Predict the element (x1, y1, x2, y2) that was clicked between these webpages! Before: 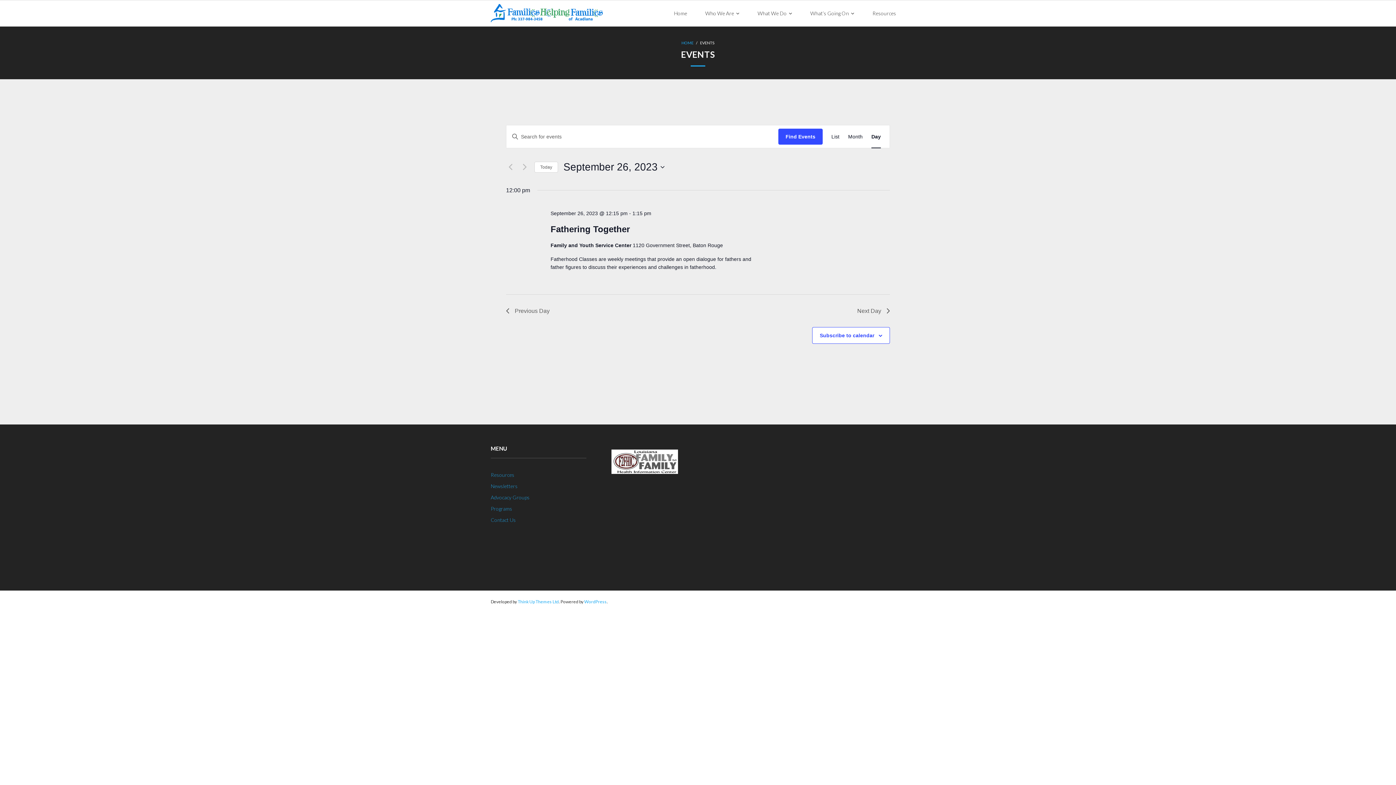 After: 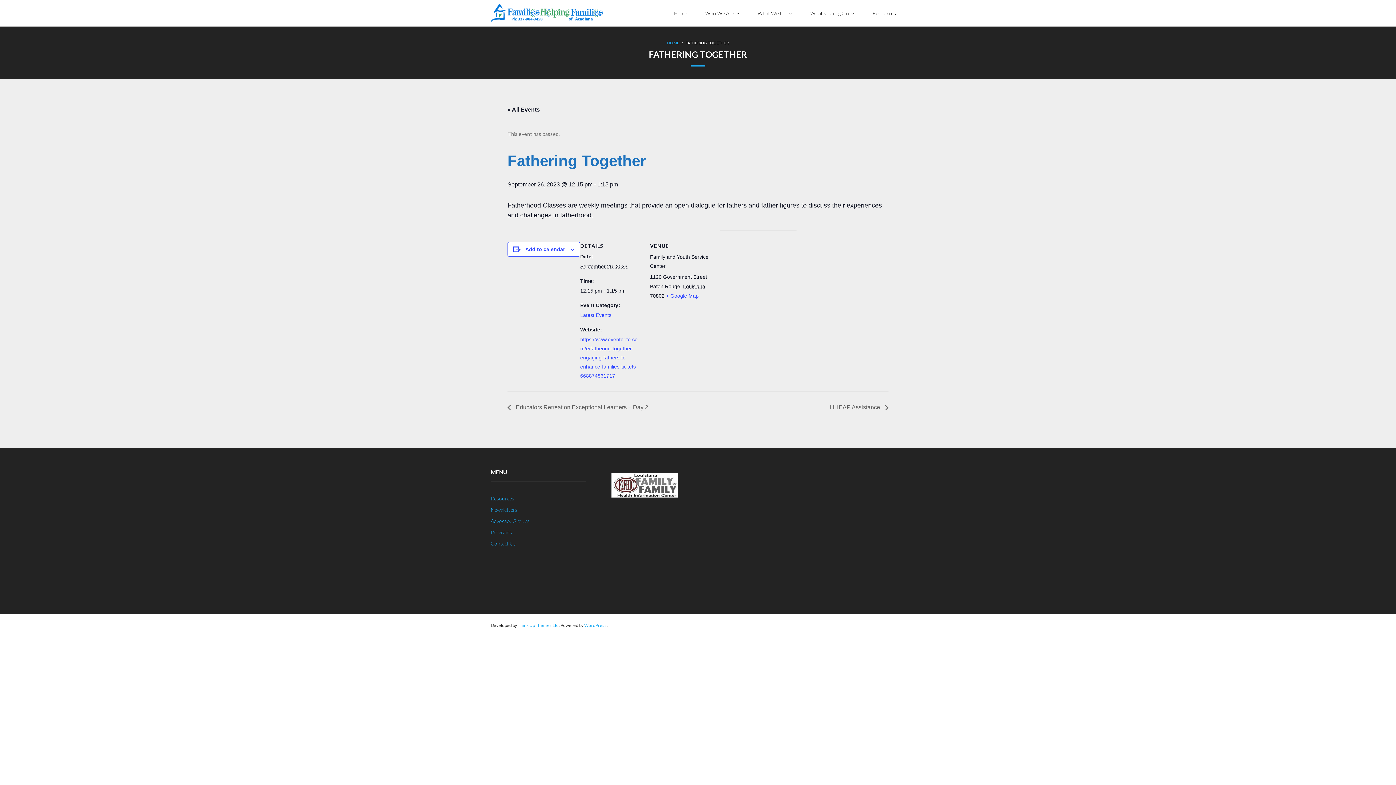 Action: bbox: (550, 224, 630, 234) label: Fathering Together